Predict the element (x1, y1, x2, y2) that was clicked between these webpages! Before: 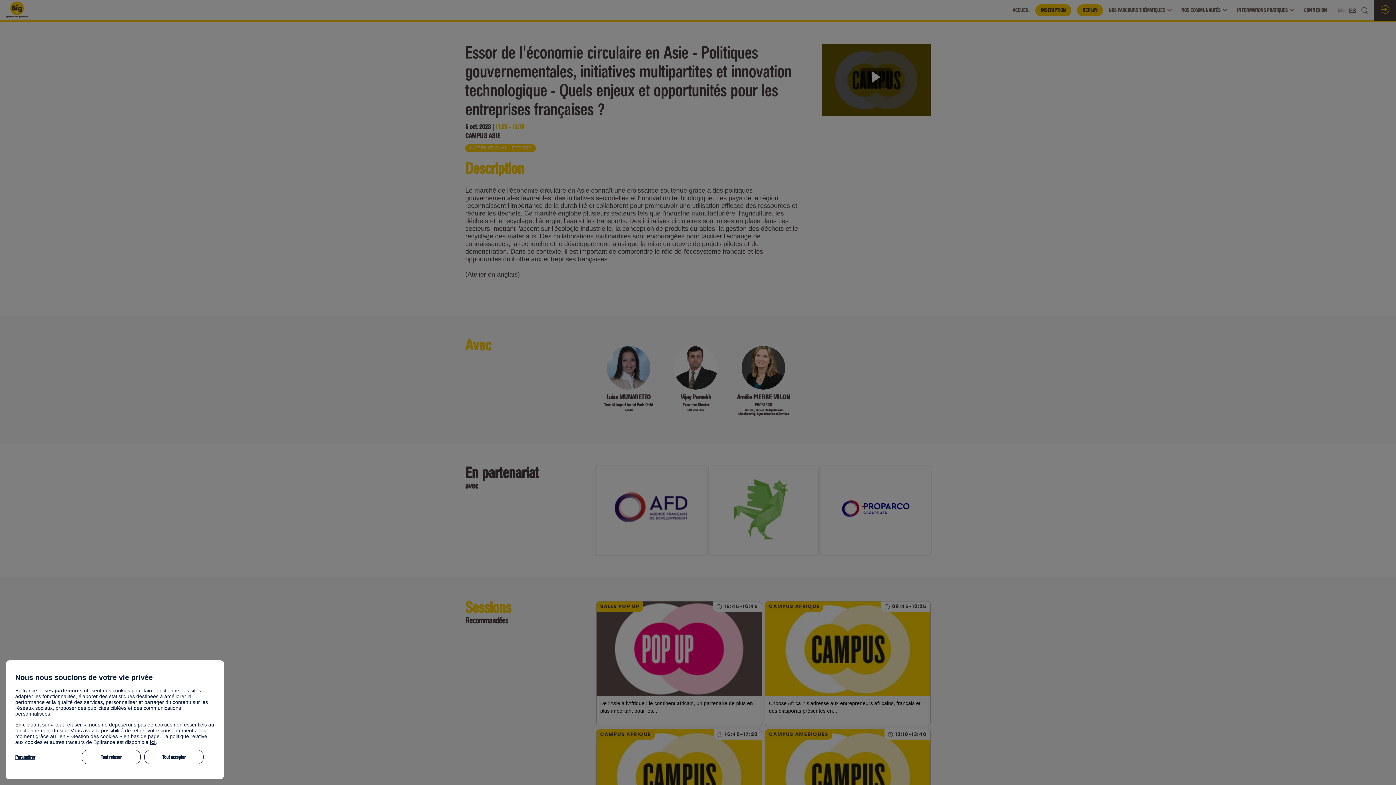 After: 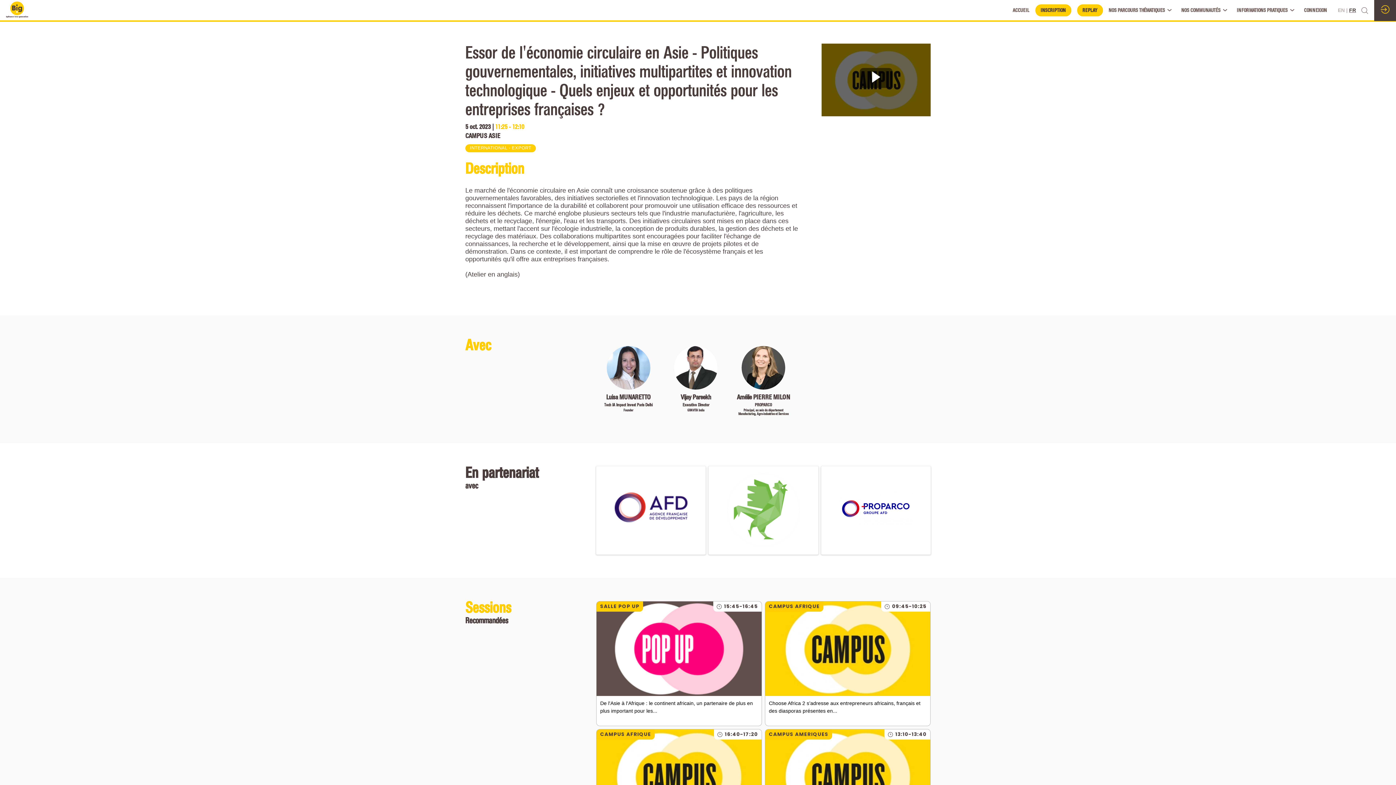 Action: label: Tout refuser bbox: (81, 750, 140, 764)